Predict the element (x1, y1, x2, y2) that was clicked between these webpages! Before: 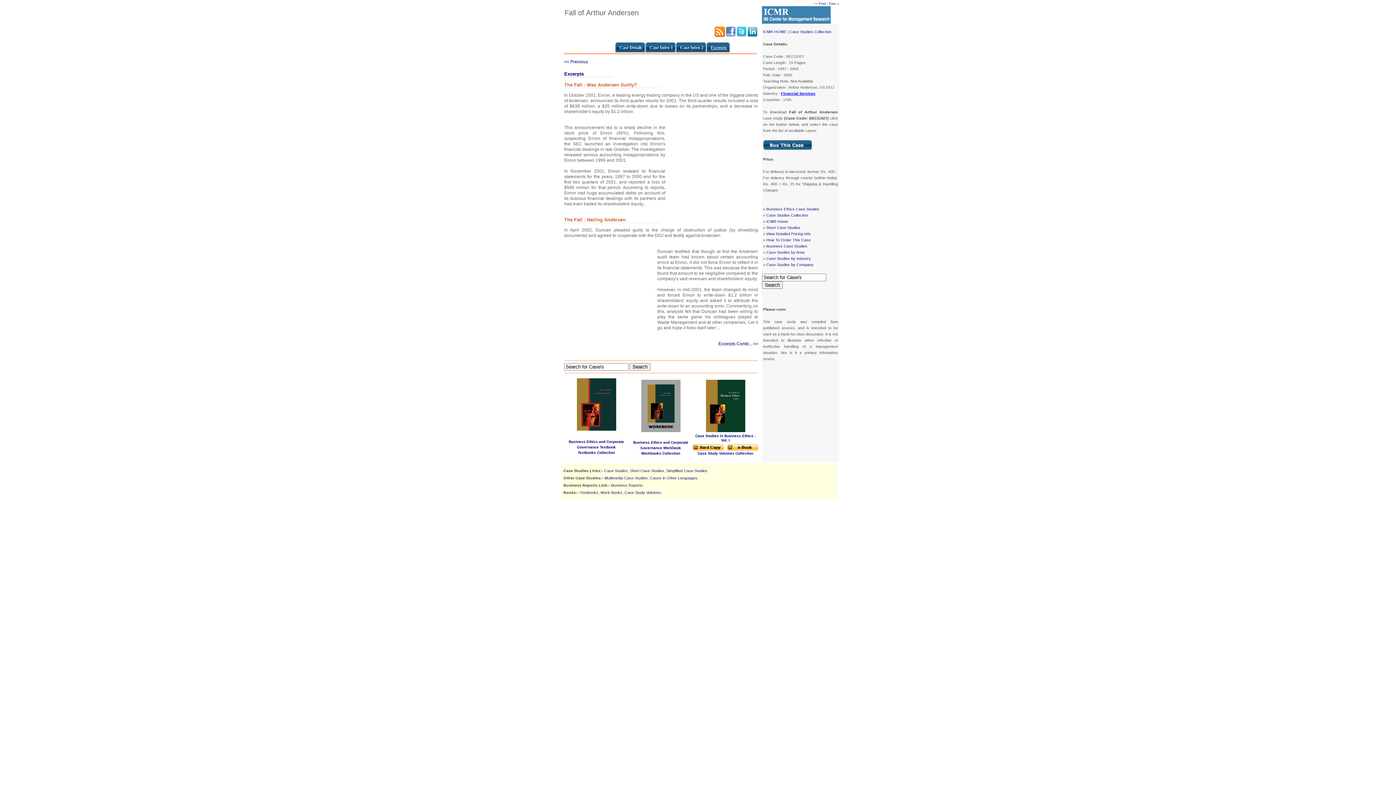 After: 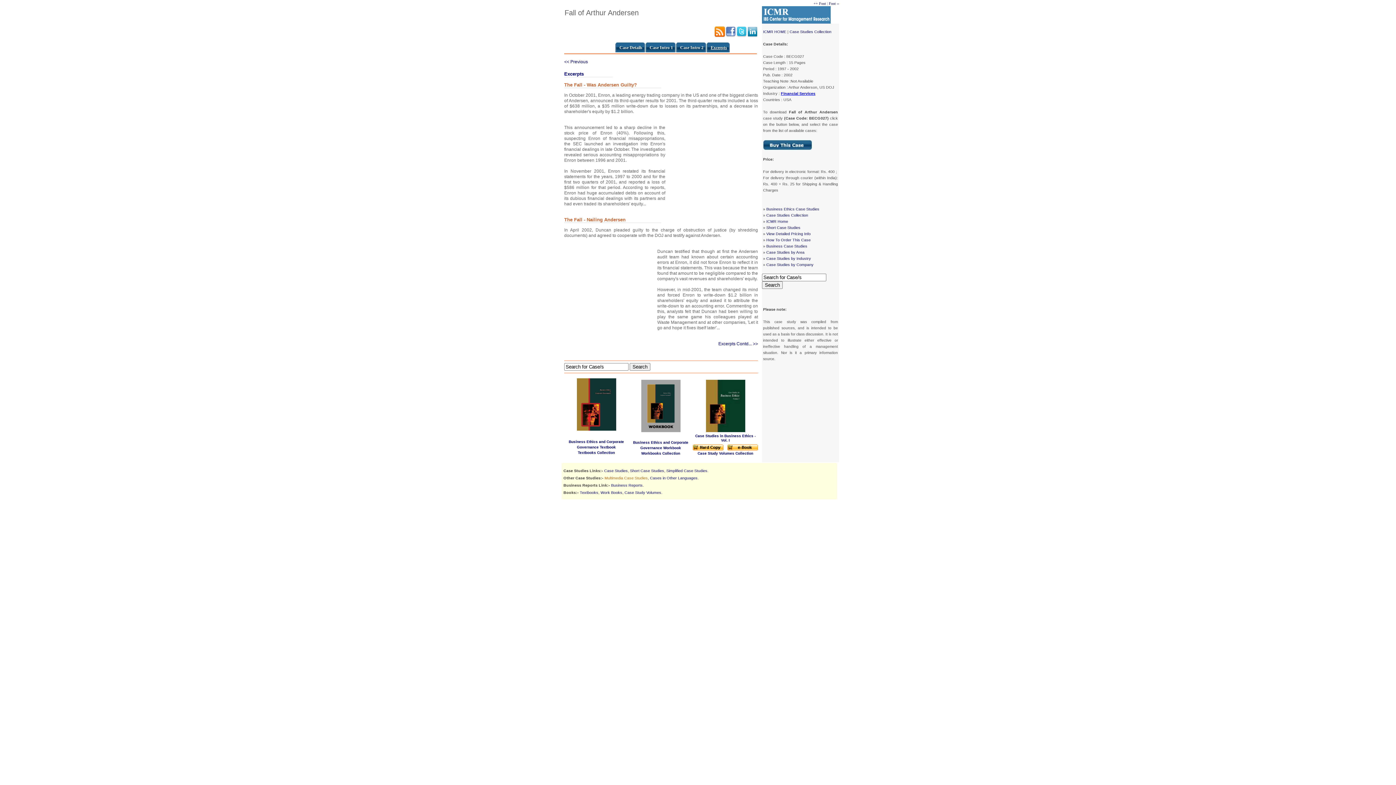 Action: label: Multimedia Case Studies bbox: (604, 475, 648, 480)